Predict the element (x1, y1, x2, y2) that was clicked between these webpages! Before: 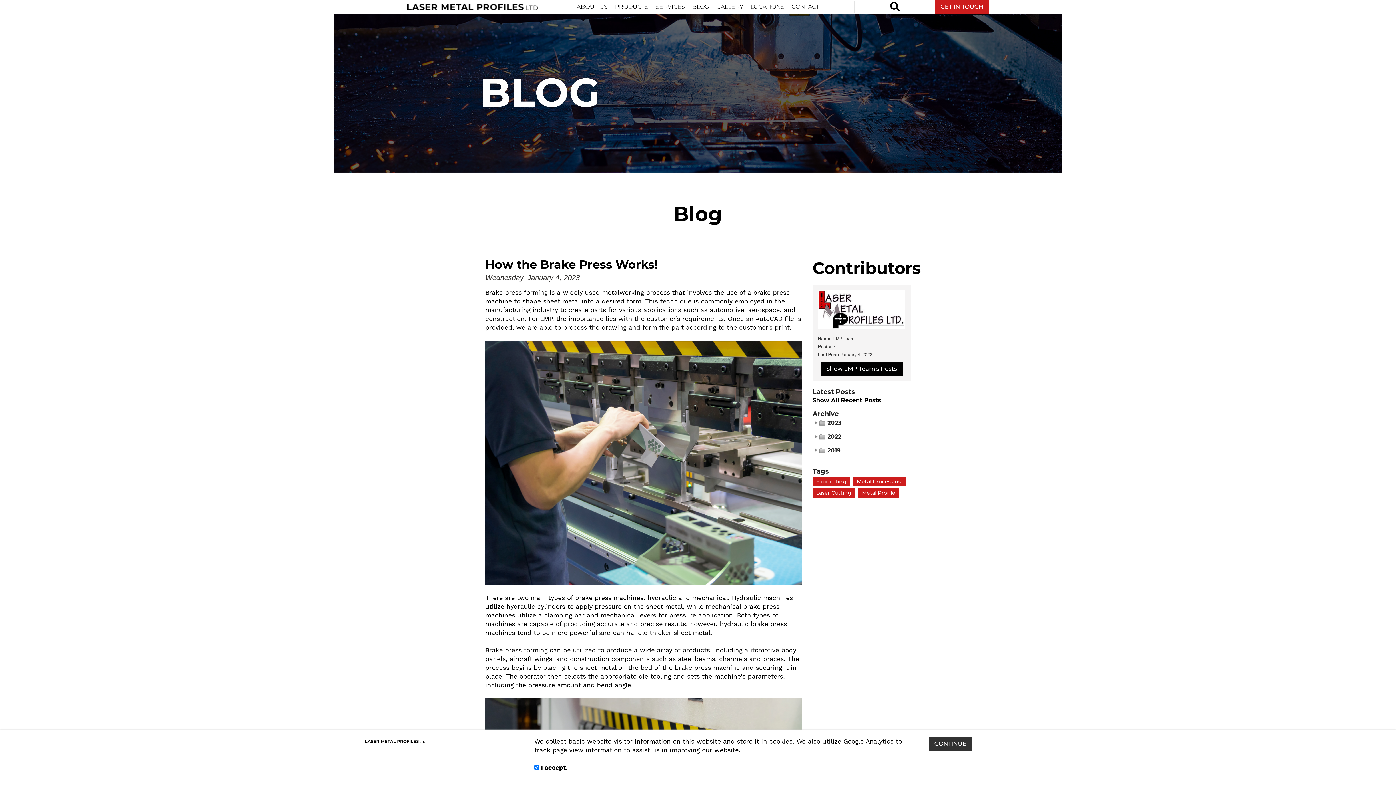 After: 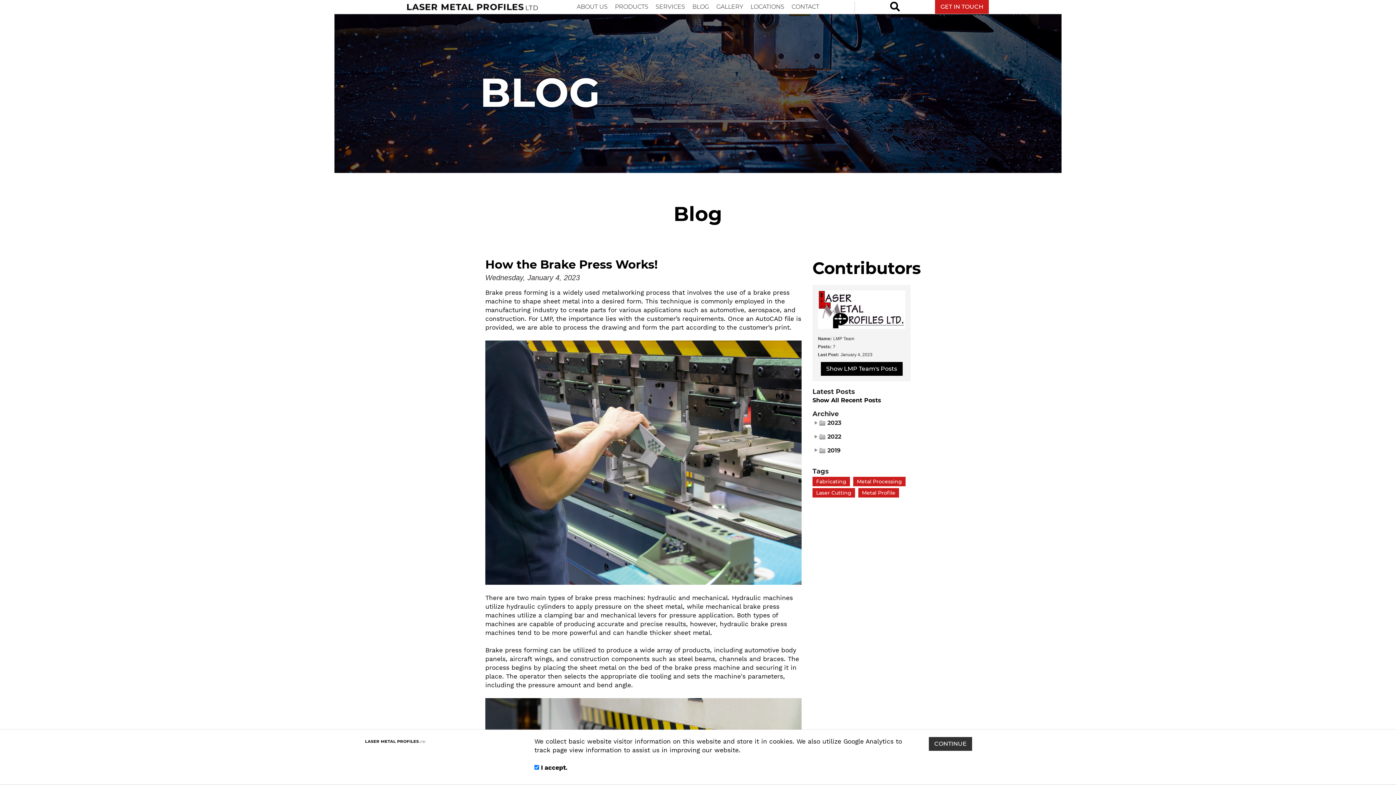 Action: label: BLOG bbox: (692, 1, 709, 12)